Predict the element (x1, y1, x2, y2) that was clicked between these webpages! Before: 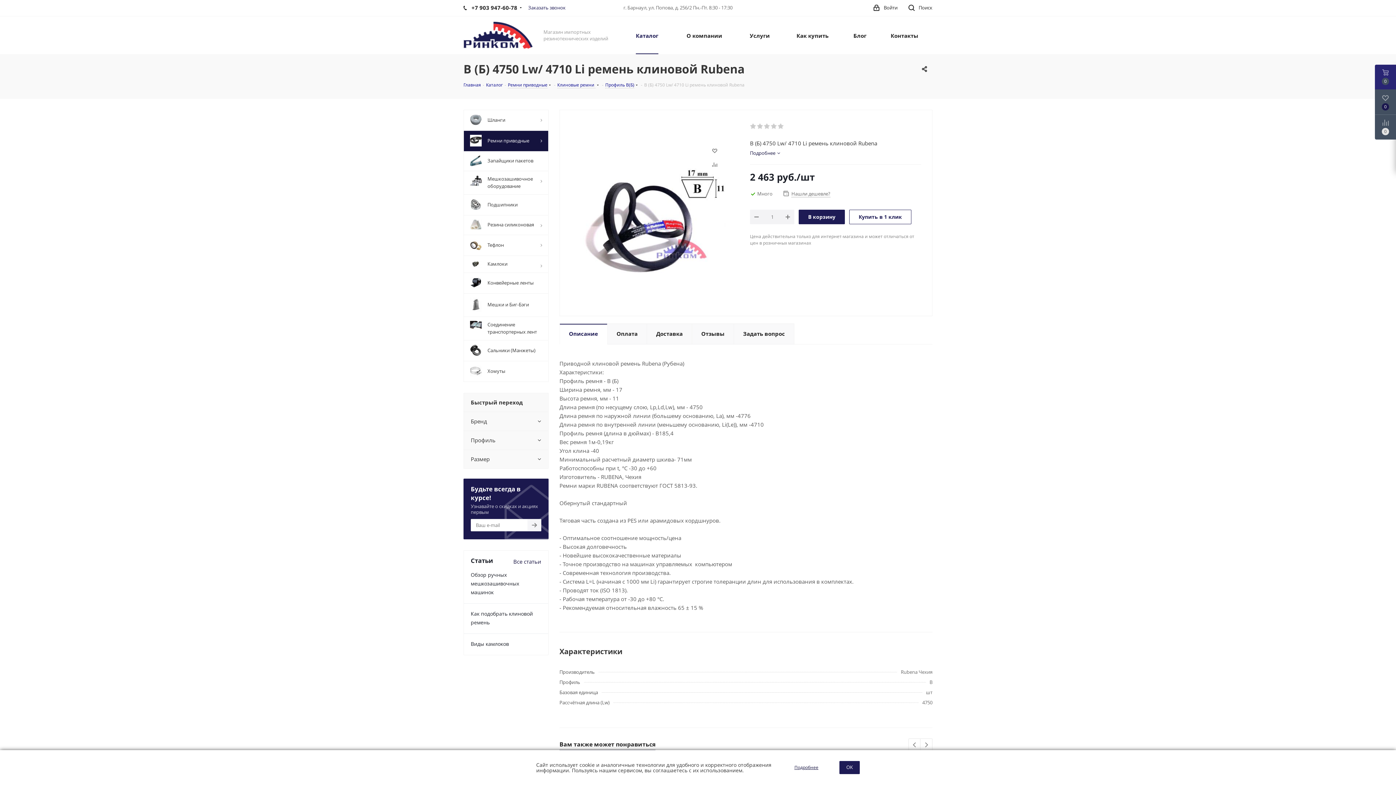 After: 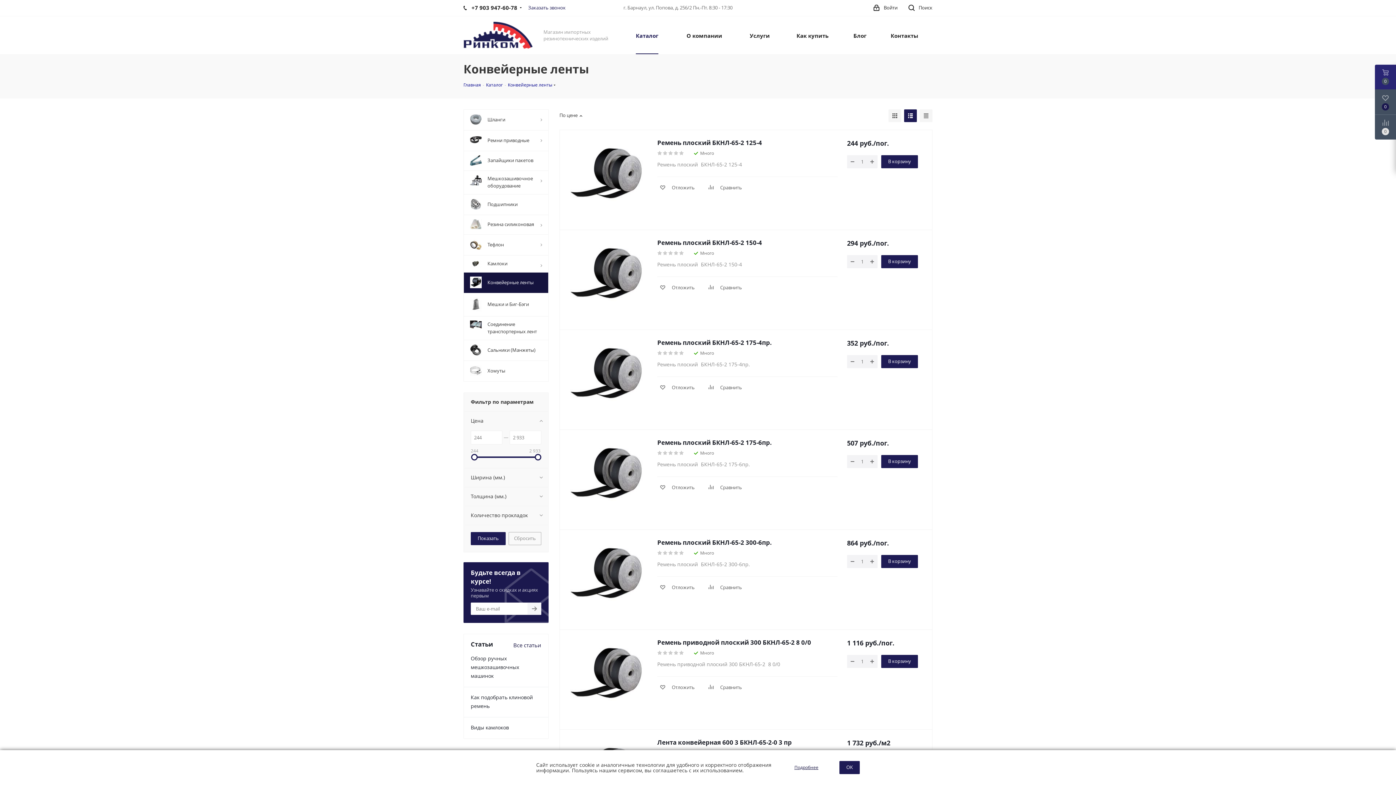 Action: label: 	Конвейерные ленты bbox: (463, 272, 548, 293)